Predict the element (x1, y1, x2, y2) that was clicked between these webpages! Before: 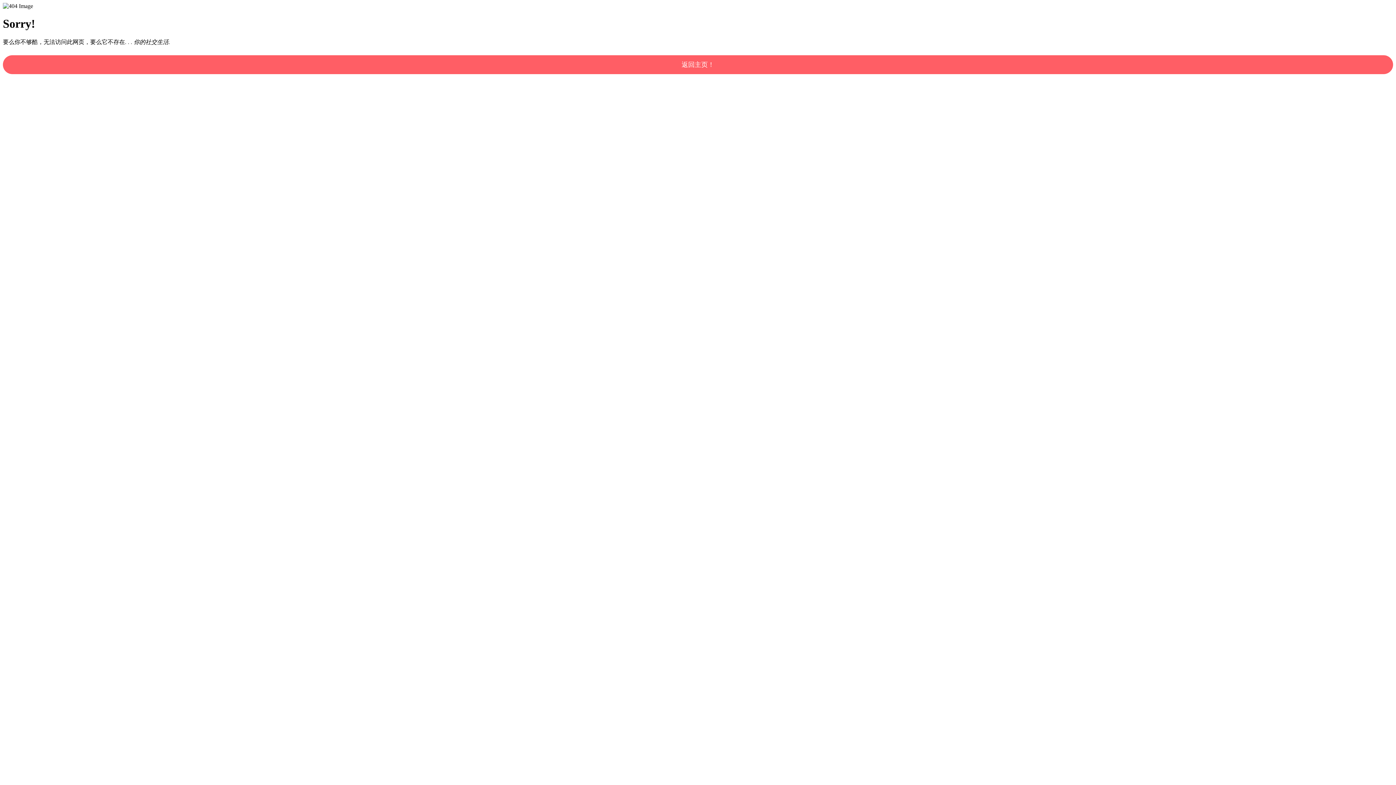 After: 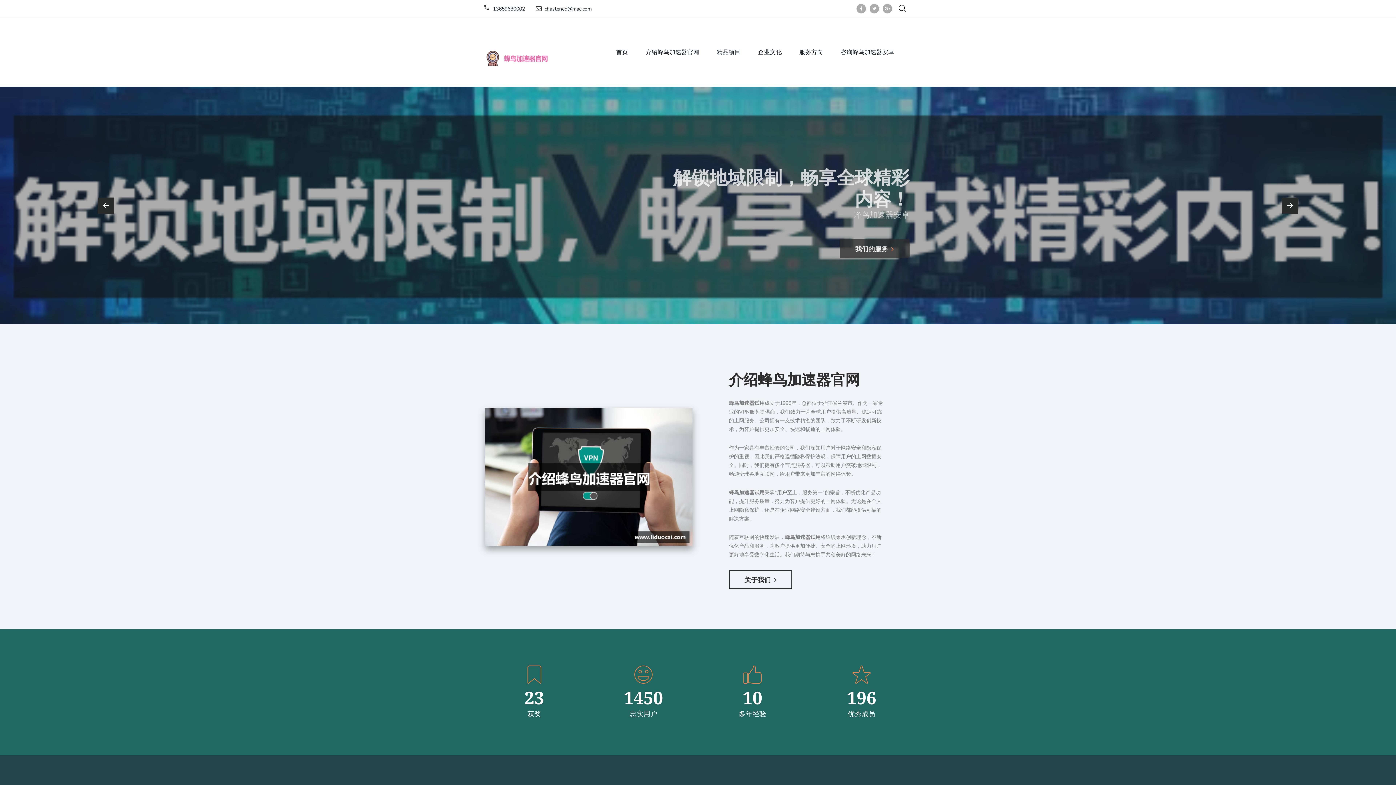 Action: label: 返回主页！ bbox: (2, 55, 1393, 74)